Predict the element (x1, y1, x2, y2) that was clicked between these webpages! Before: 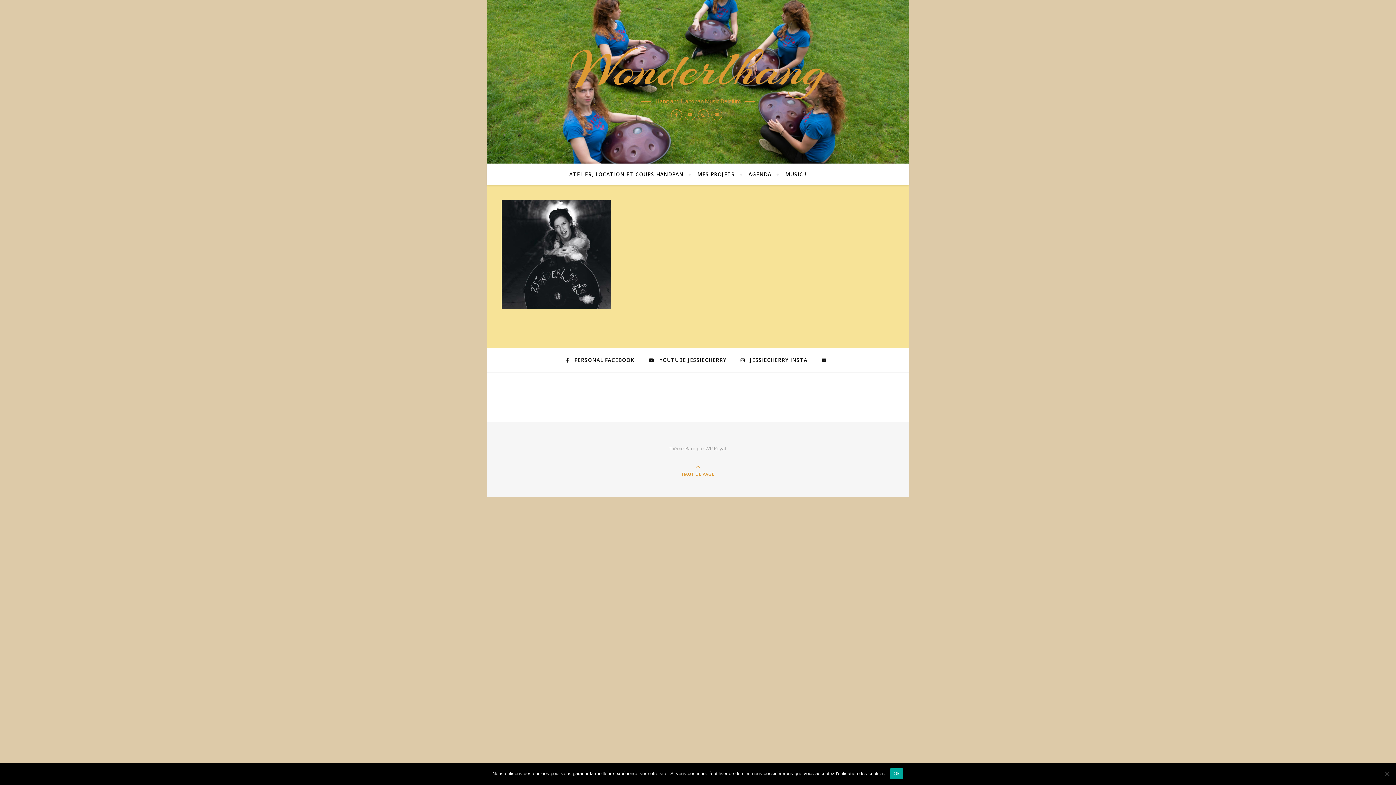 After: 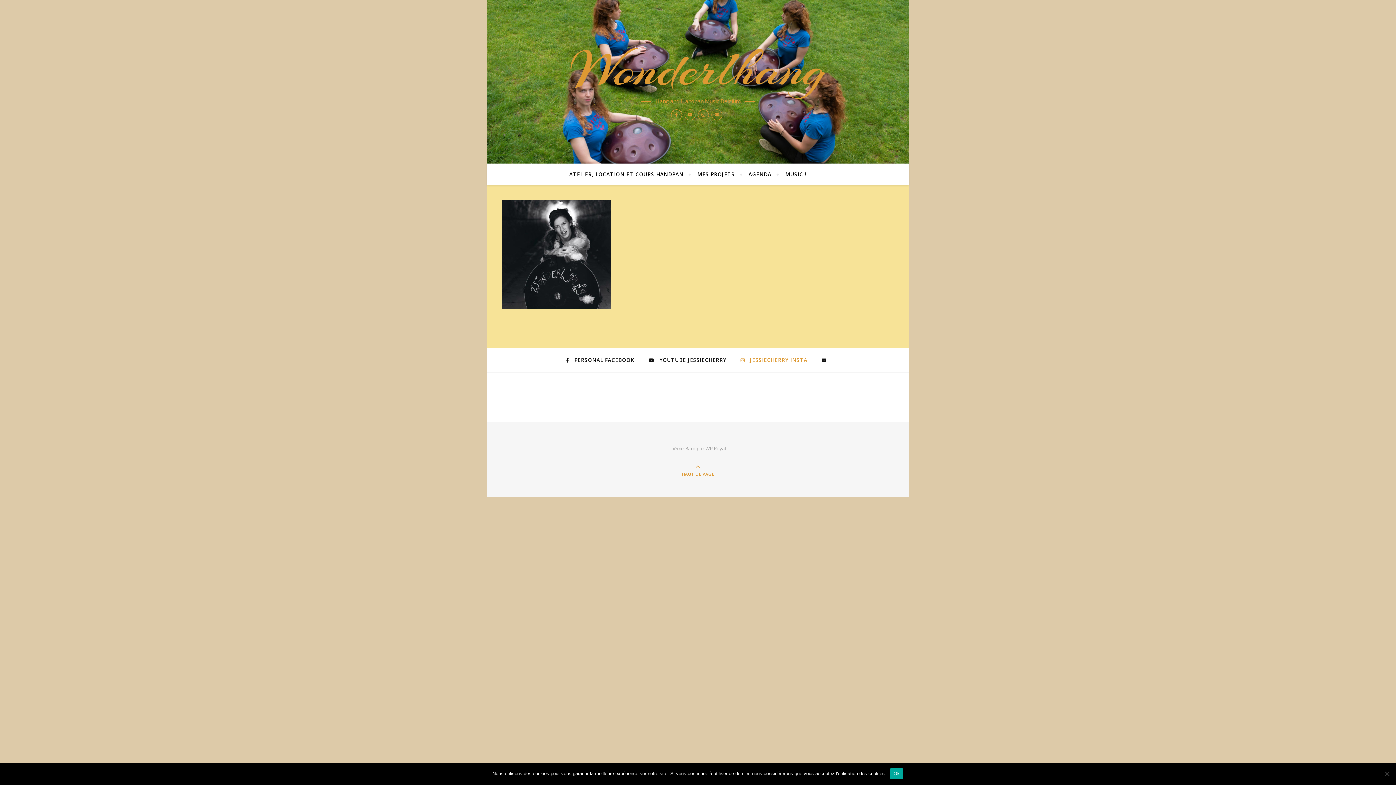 Action: bbox: (740, 355, 807, 365) label:  JESSIECHERRY INSTA